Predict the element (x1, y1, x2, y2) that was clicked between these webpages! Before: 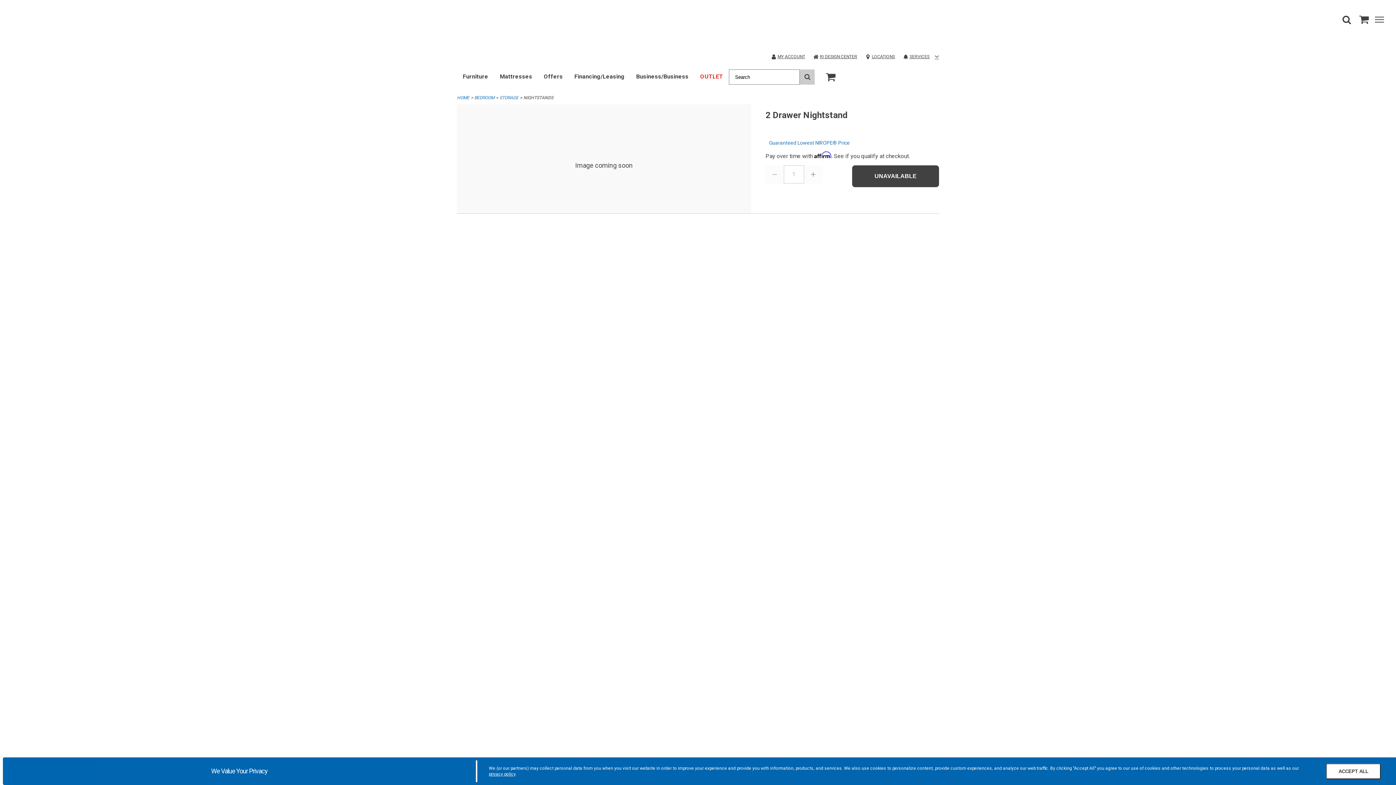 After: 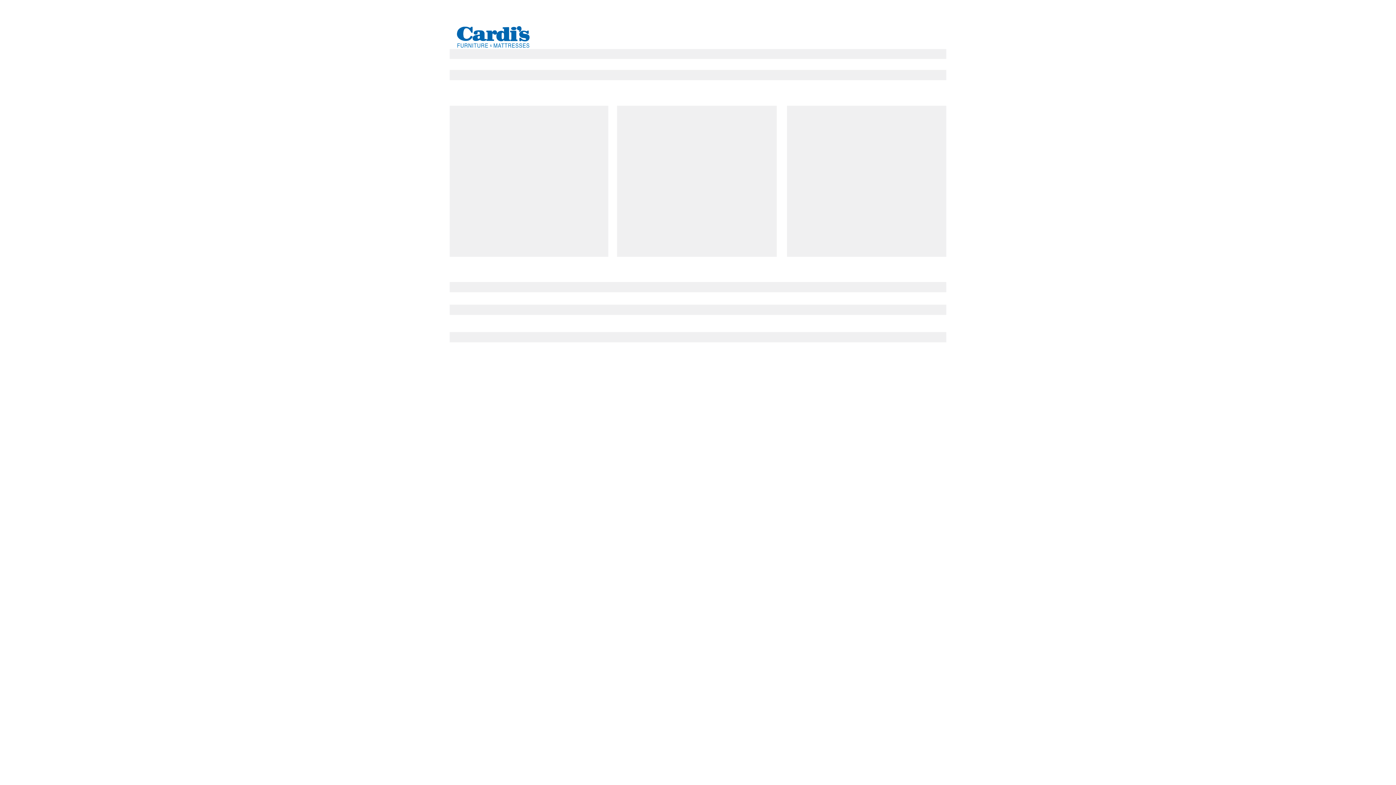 Action: bbox: (766, 49, 808, 64) label: MY ACCOUNT